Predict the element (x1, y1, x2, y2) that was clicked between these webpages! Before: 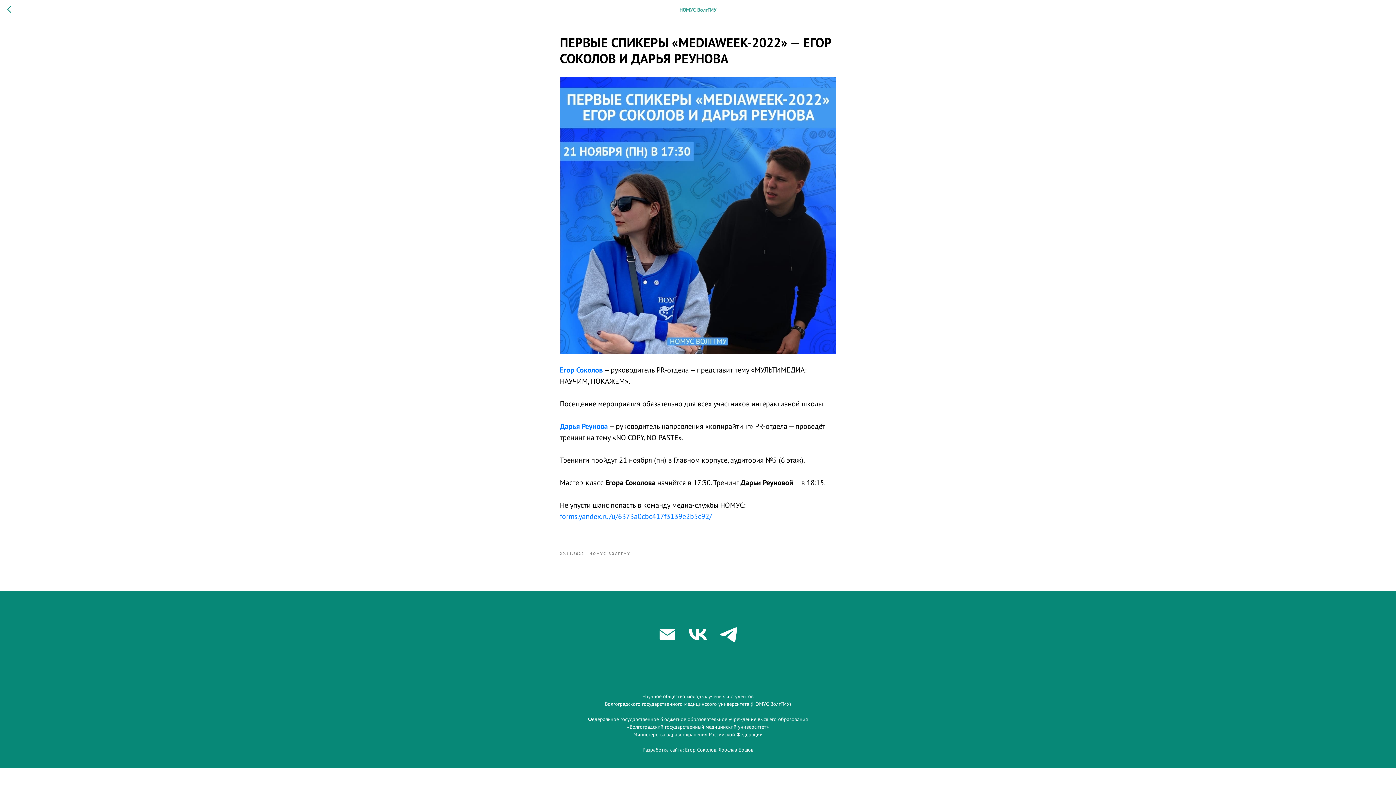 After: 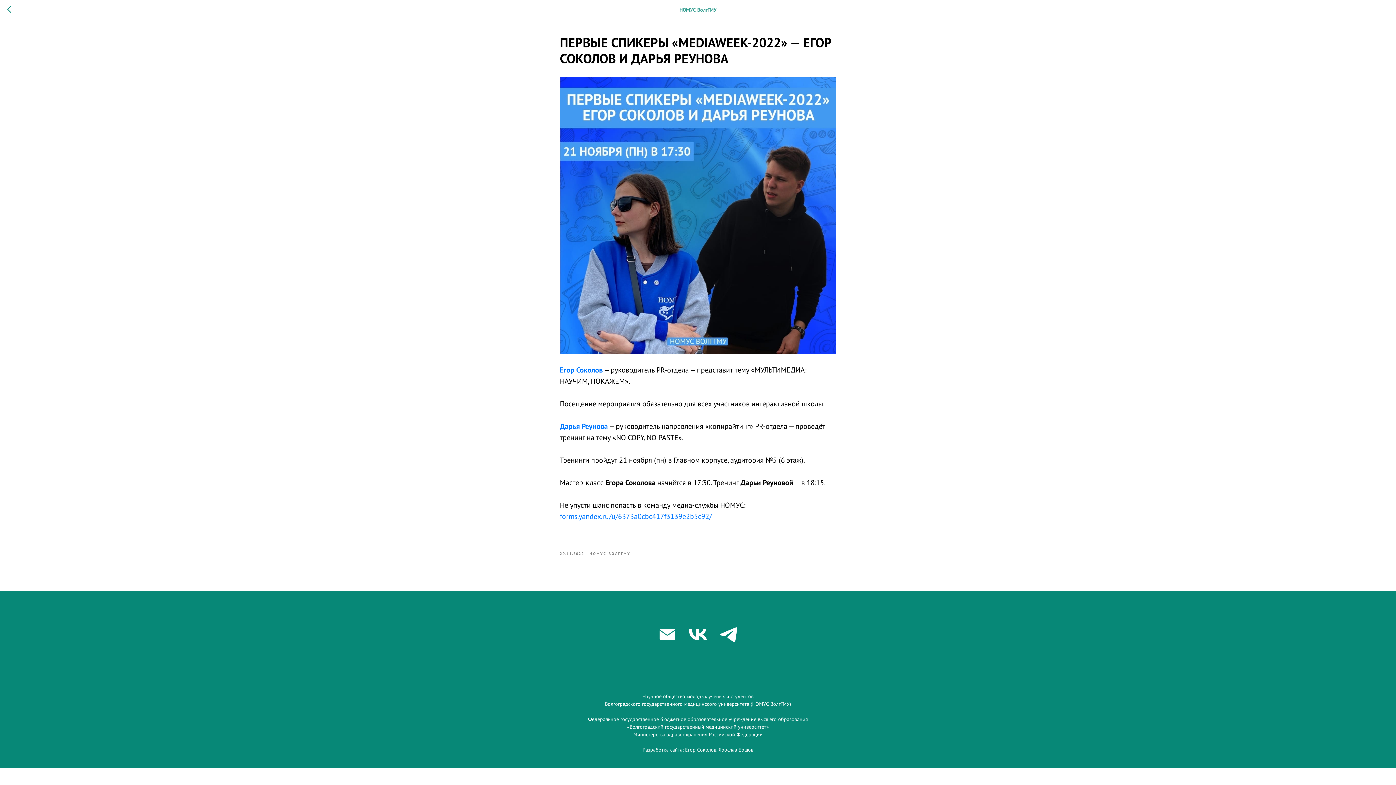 Action: label: Егор Соколов bbox: (560, 365, 602, 374)